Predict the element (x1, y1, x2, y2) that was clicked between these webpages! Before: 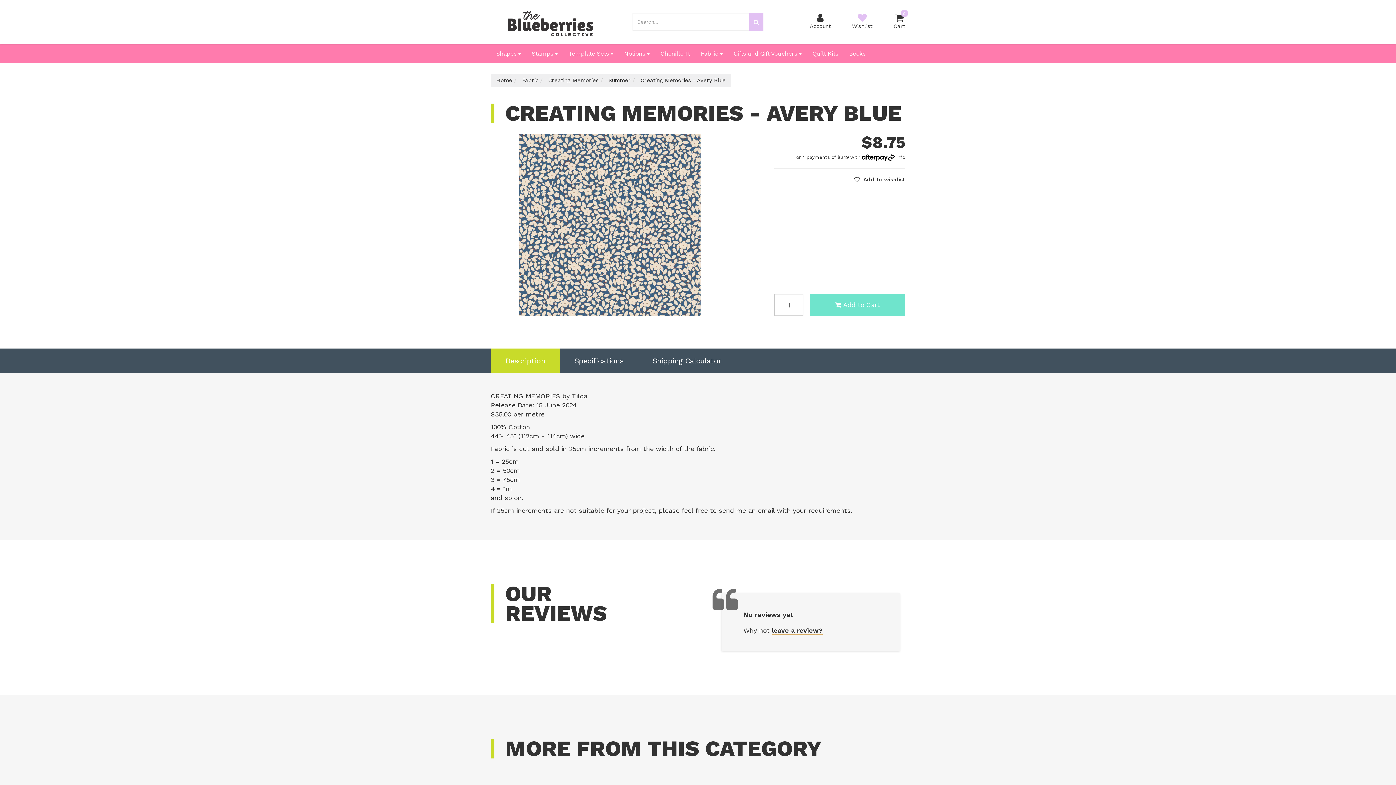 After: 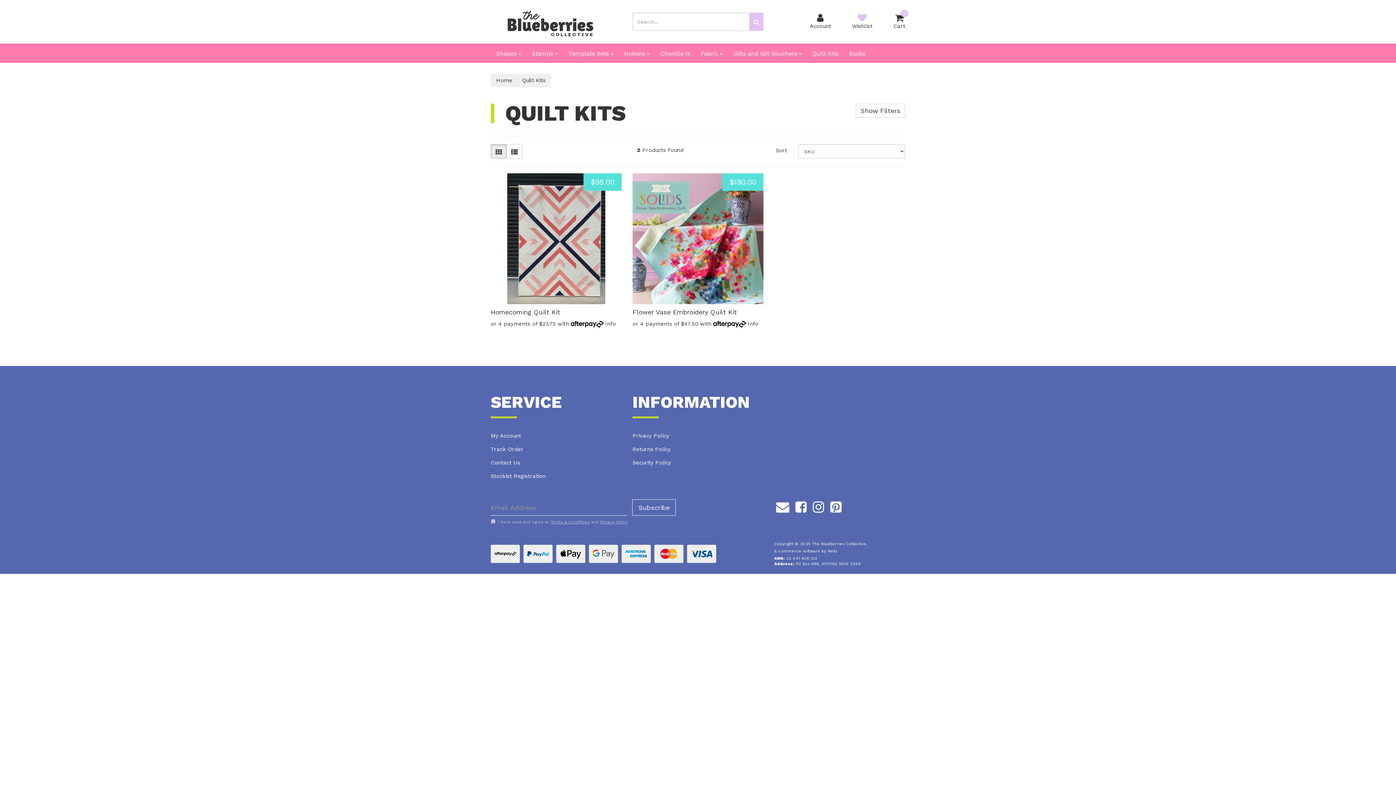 Action: bbox: (807, 43, 844, 62) label: Quilt Kits